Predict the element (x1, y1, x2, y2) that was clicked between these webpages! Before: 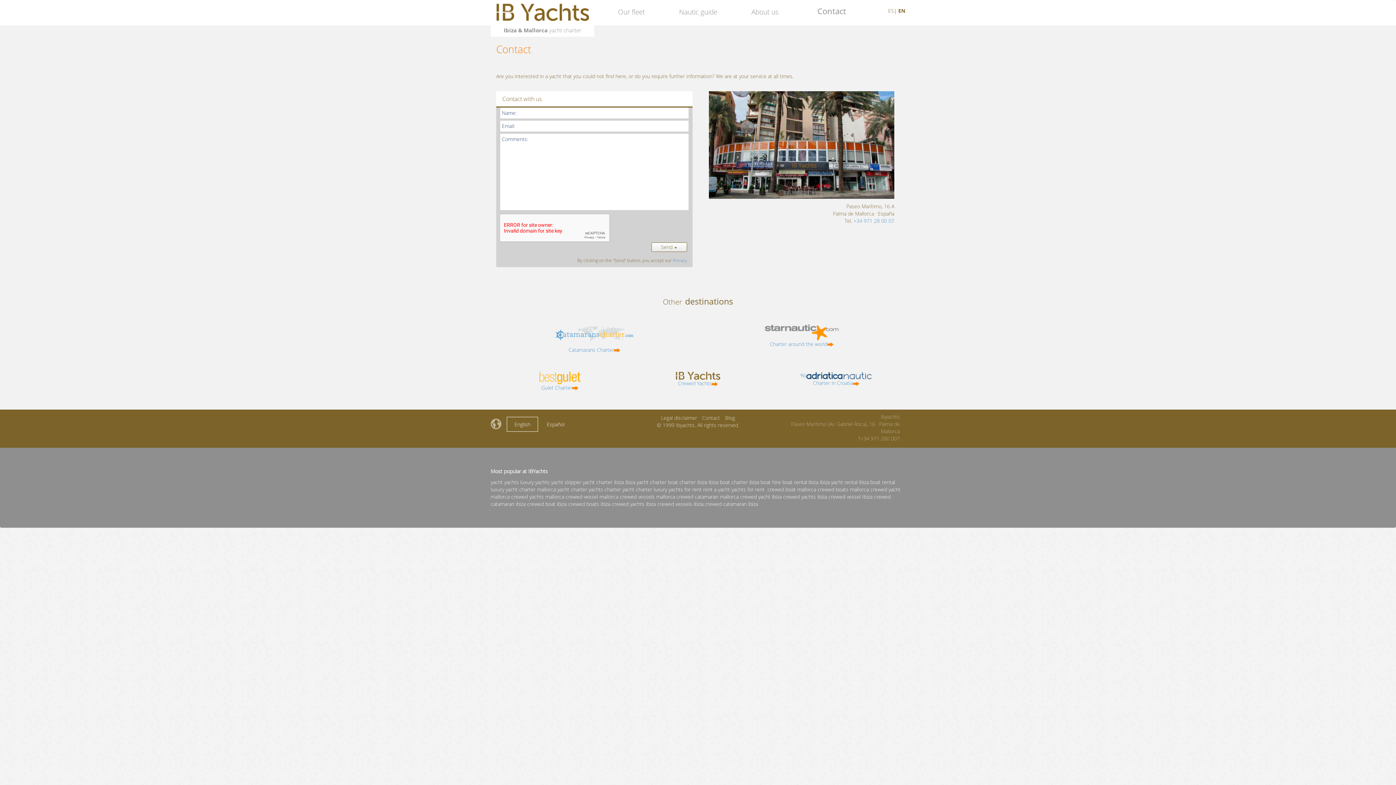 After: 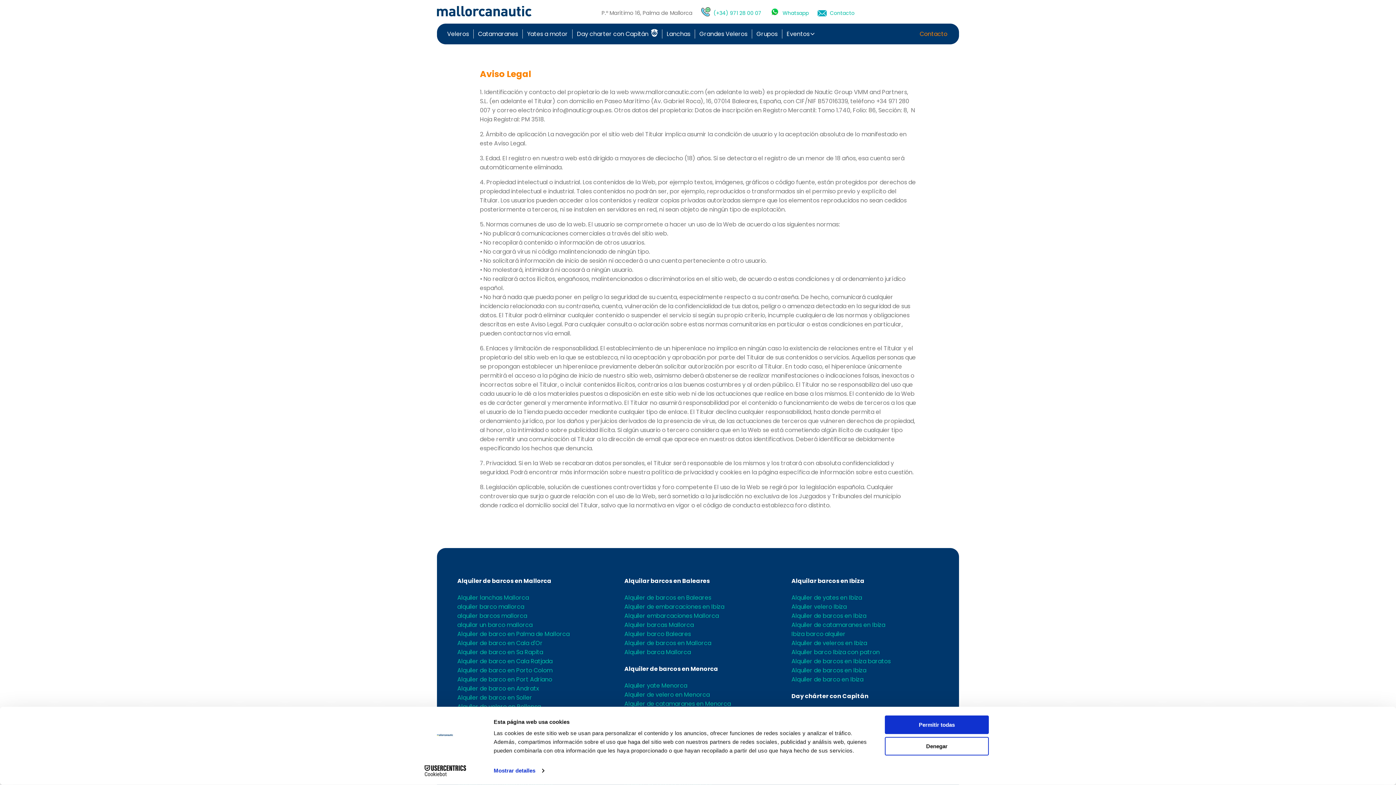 Action: bbox: (661, 414, 697, 421) label: Legal disclaimer